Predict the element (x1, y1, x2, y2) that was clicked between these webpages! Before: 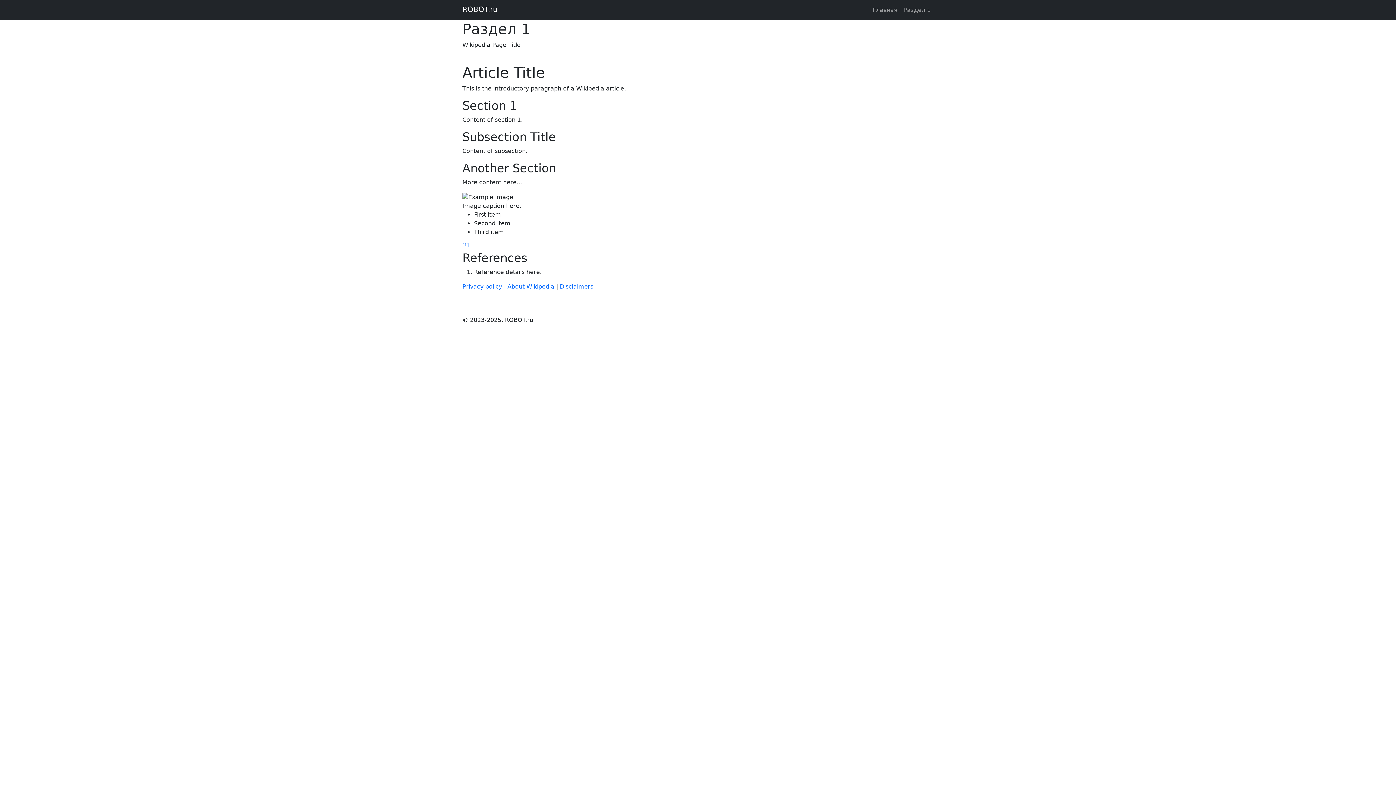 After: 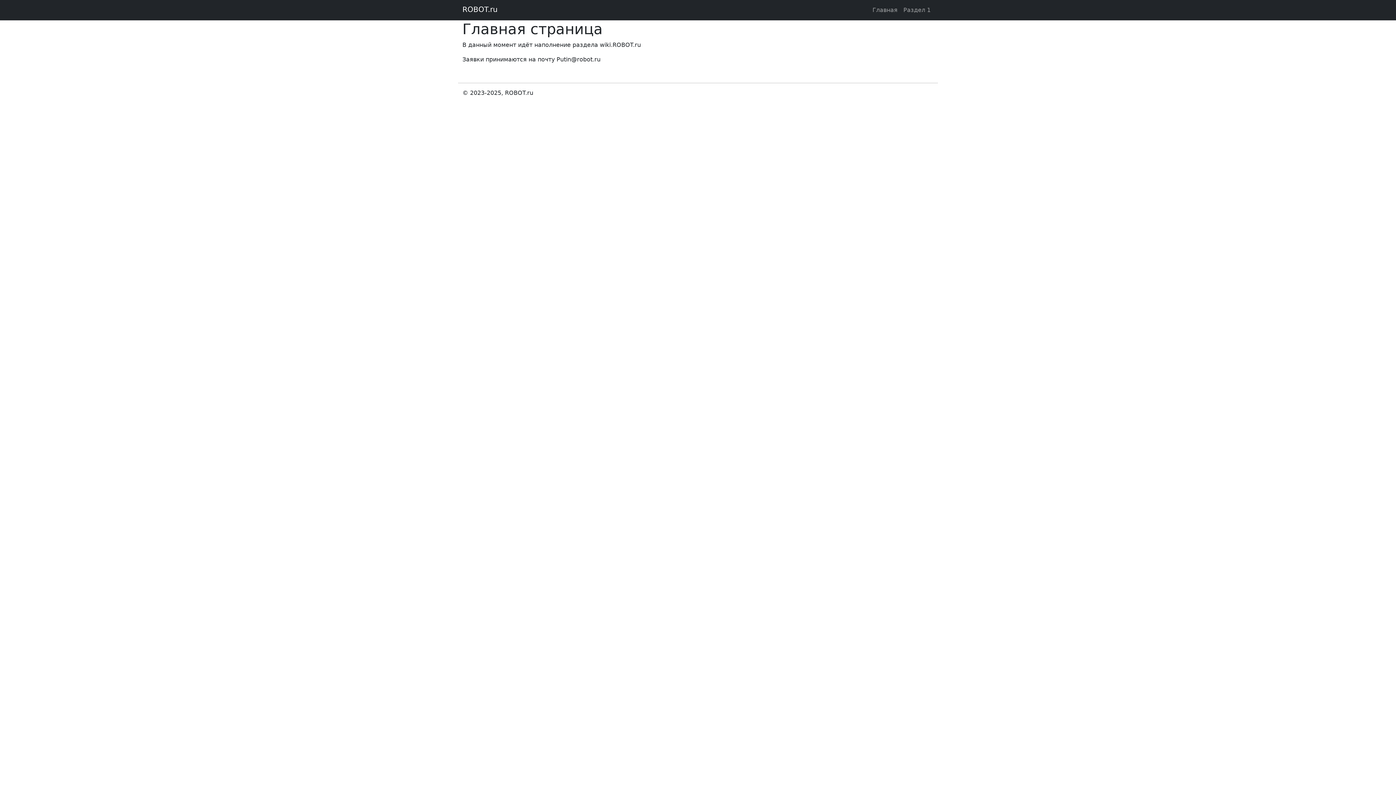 Action: label: ROBOT.ru bbox: (462, 3, 497, 16)